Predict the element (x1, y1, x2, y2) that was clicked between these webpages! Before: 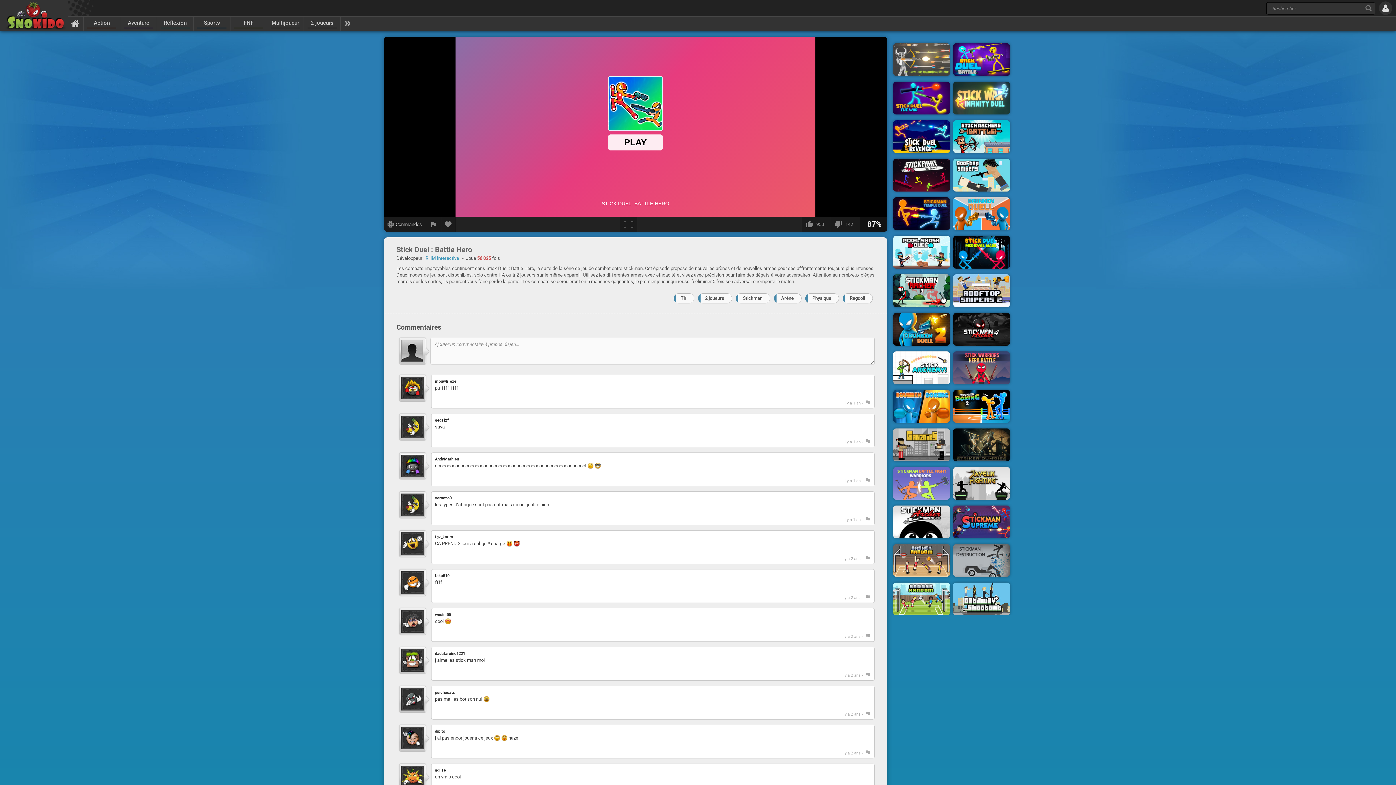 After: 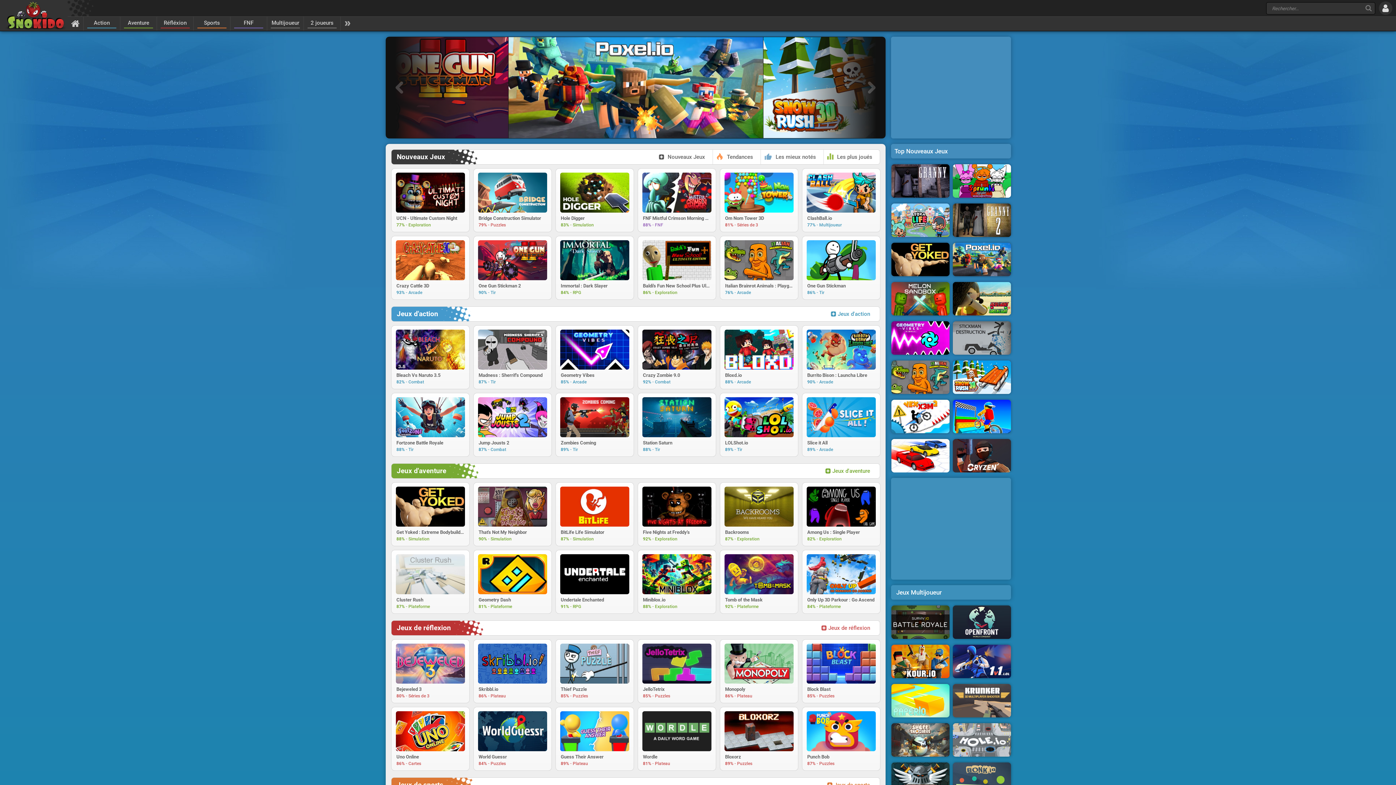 Action: bbox: (71, 18, 79, 28) label: Accueil